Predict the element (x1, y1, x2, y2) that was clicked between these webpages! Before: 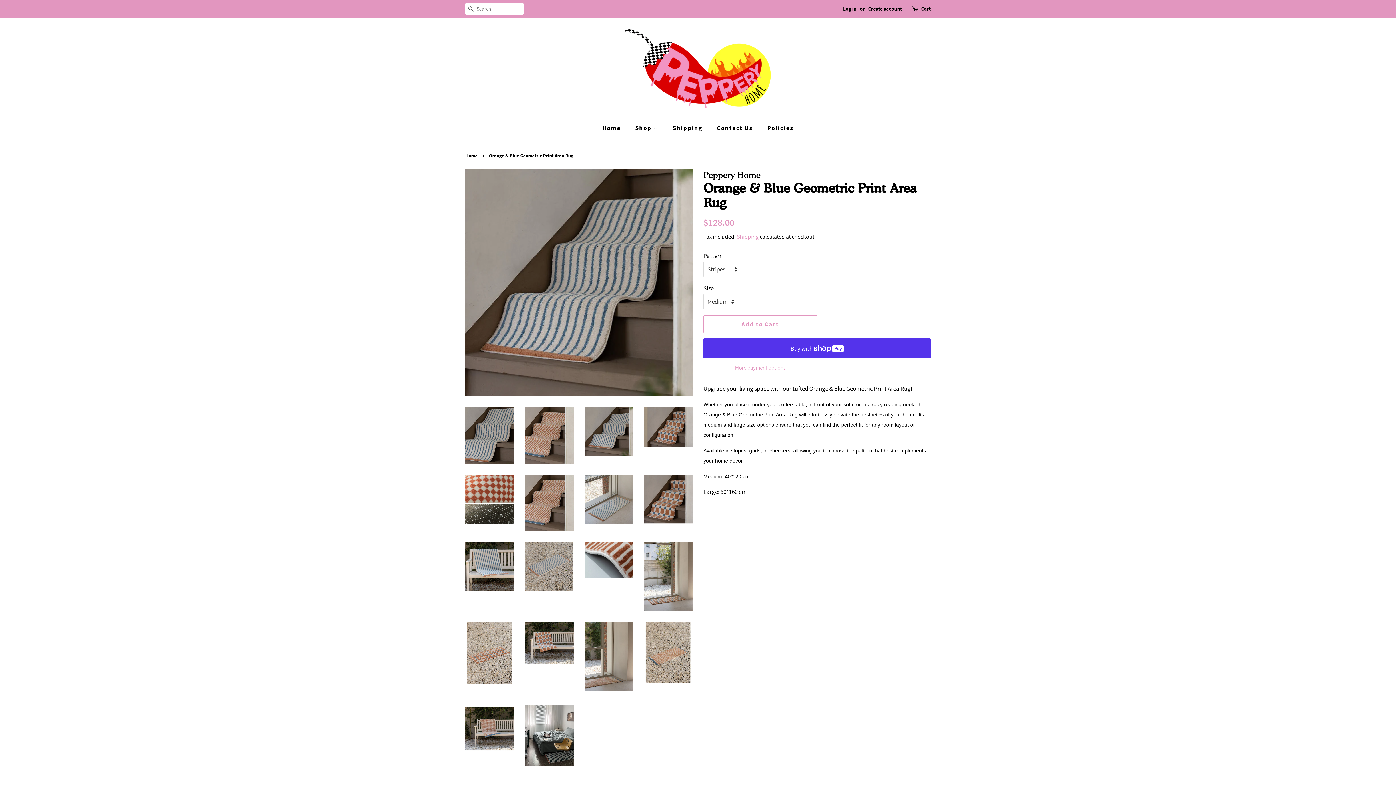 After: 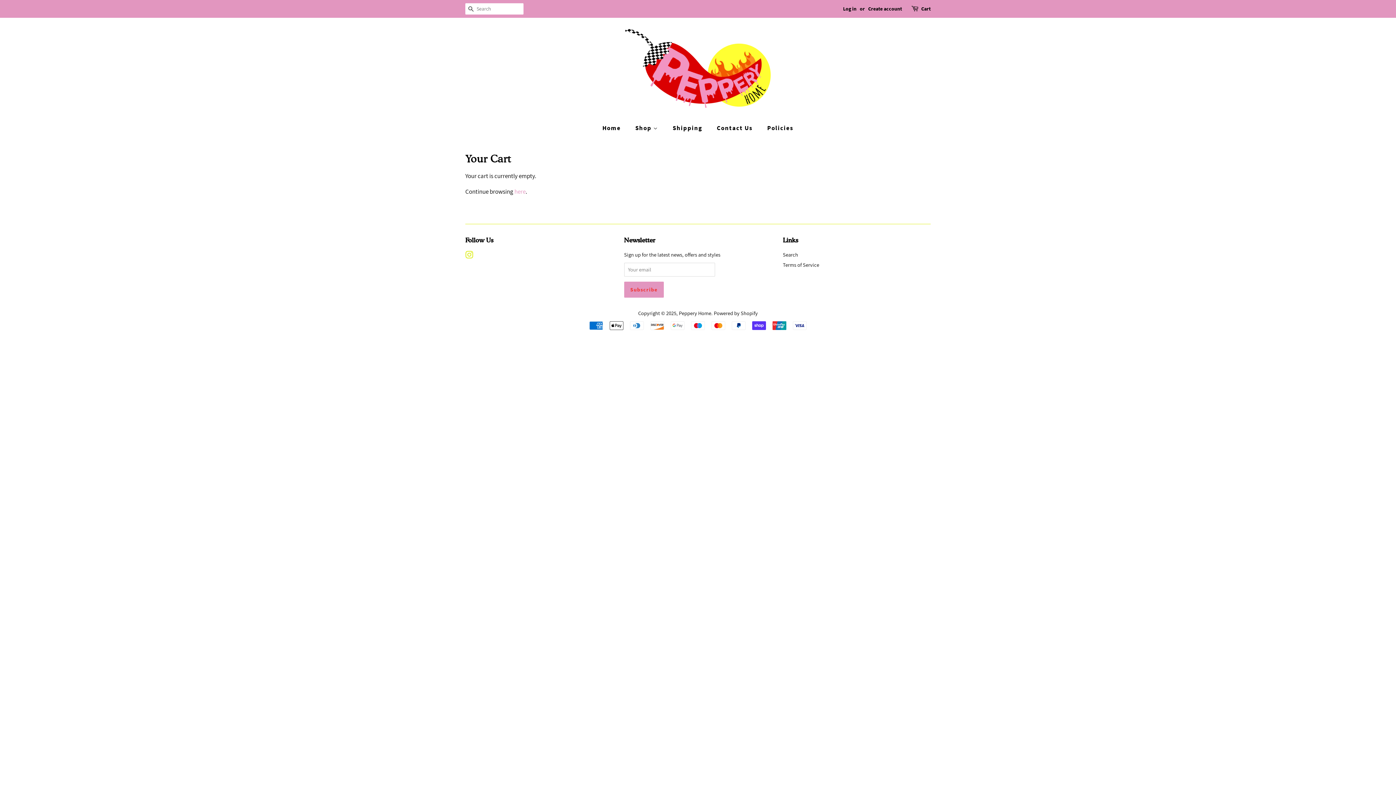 Action: bbox: (911, 2, 920, 14)